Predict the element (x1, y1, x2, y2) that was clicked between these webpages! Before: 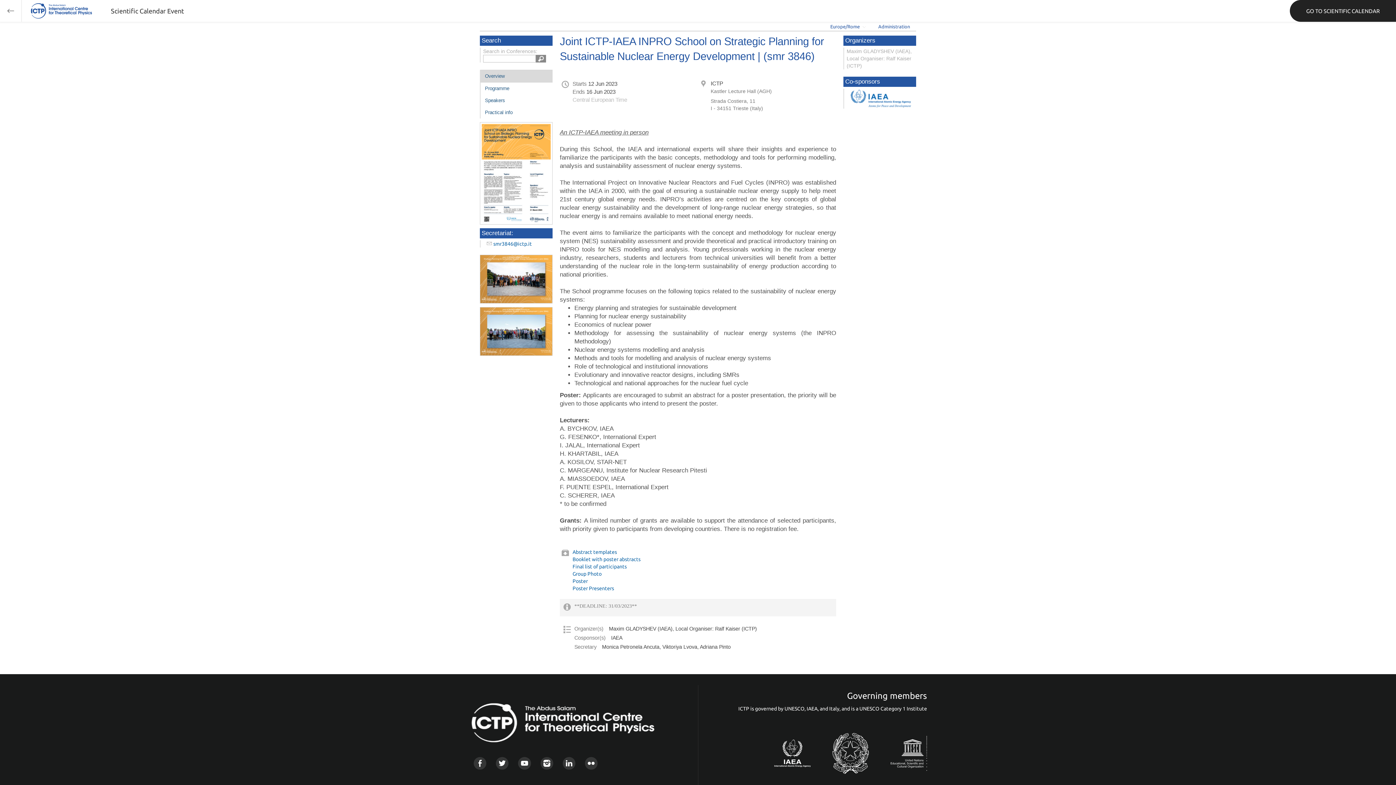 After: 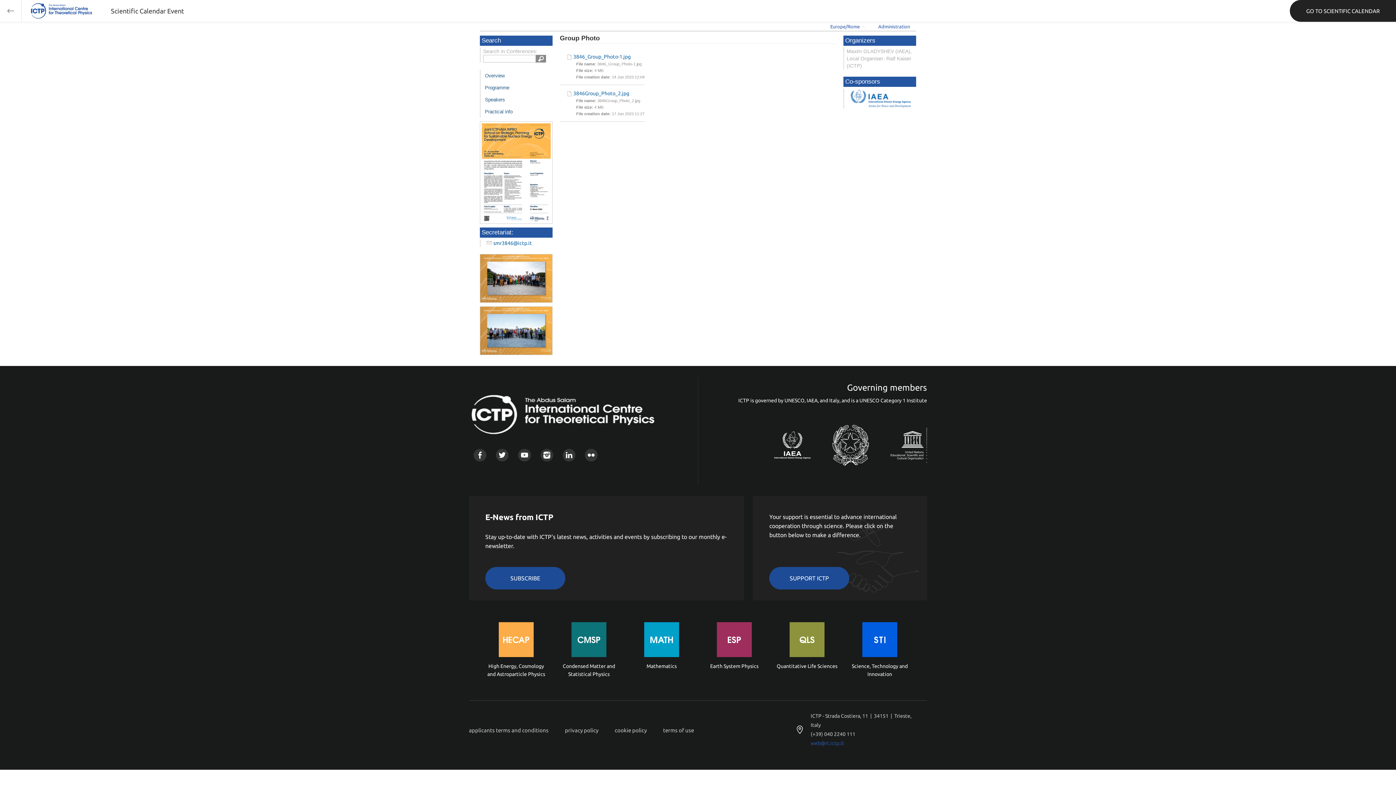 Action: label: Group Photo bbox: (572, 571, 601, 577)